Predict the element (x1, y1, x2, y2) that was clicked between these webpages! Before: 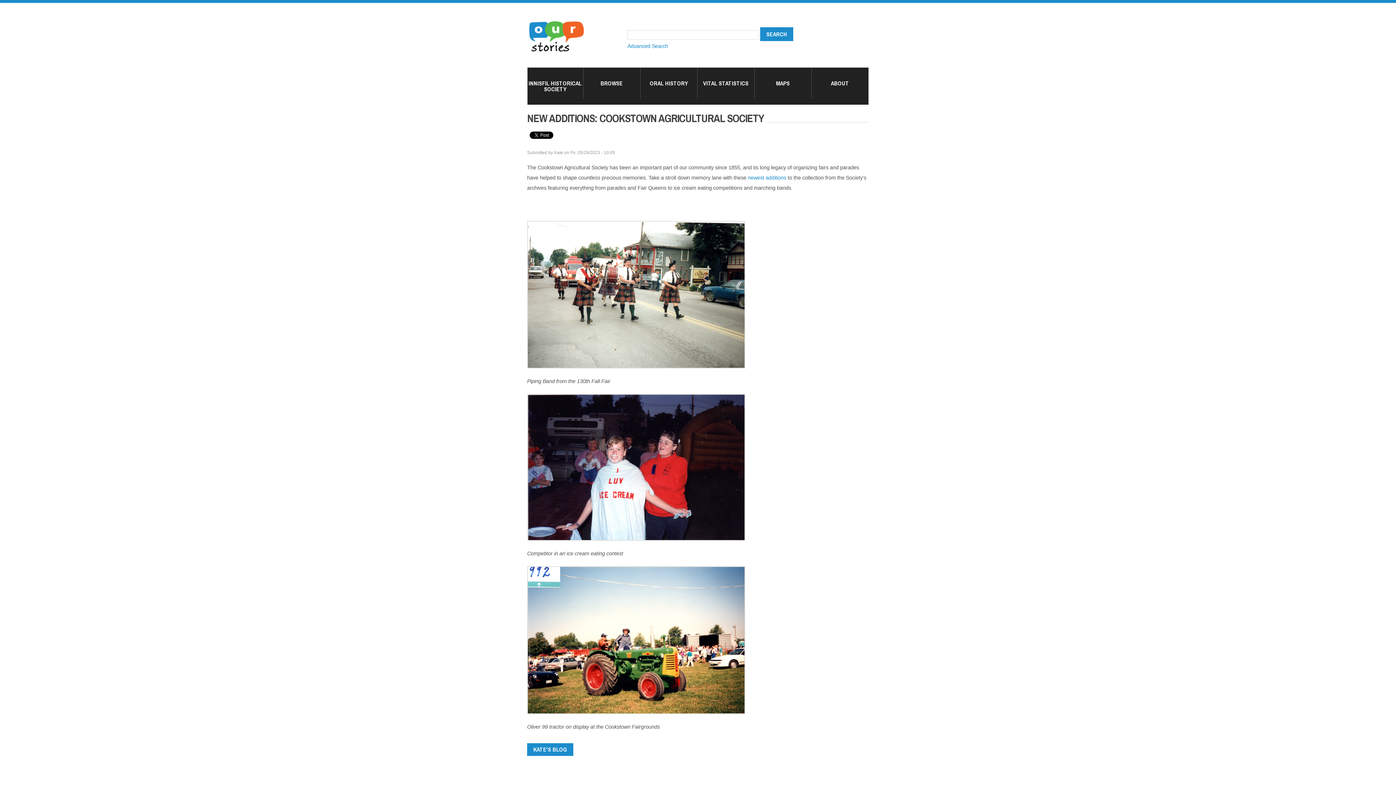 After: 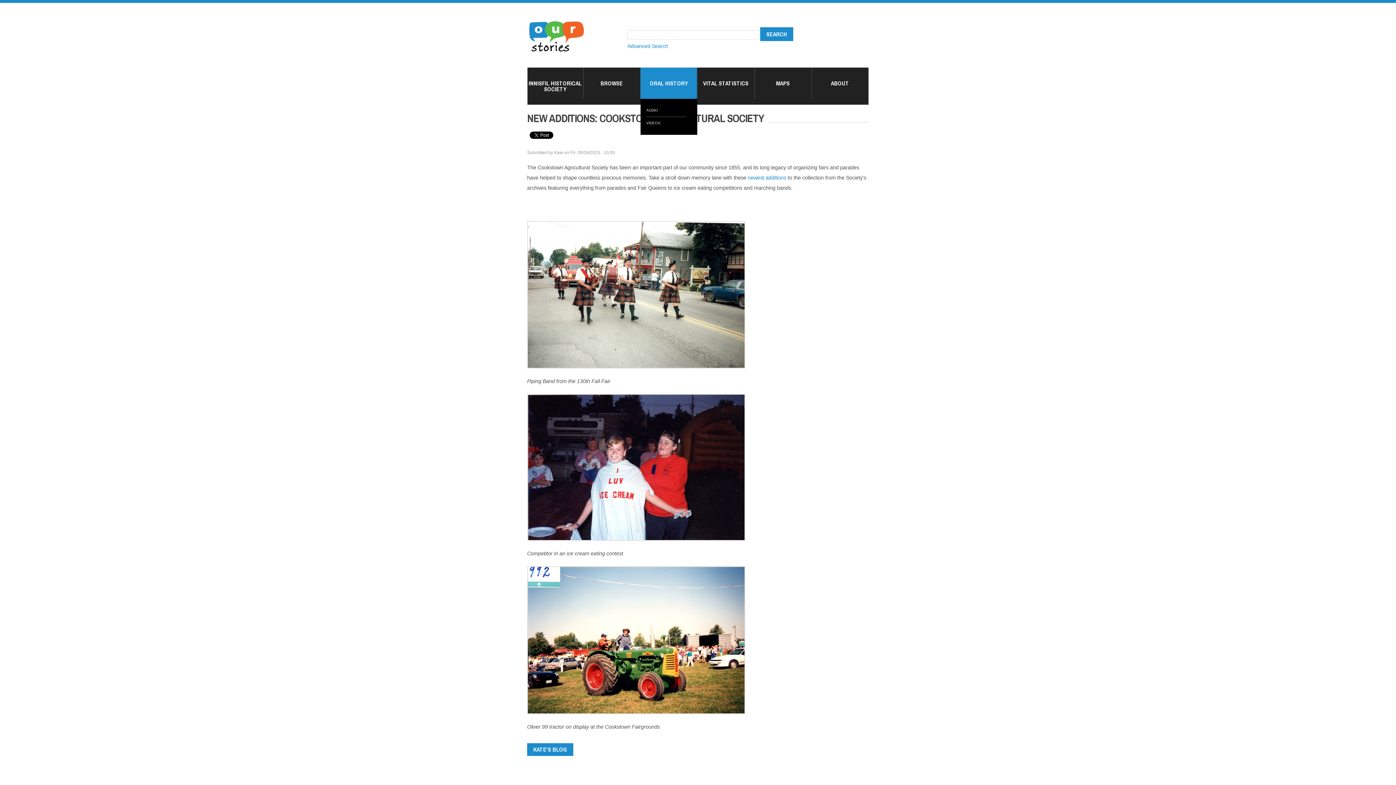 Action: bbox: (640, 67, 697, 98) label: ORAL HISTORY